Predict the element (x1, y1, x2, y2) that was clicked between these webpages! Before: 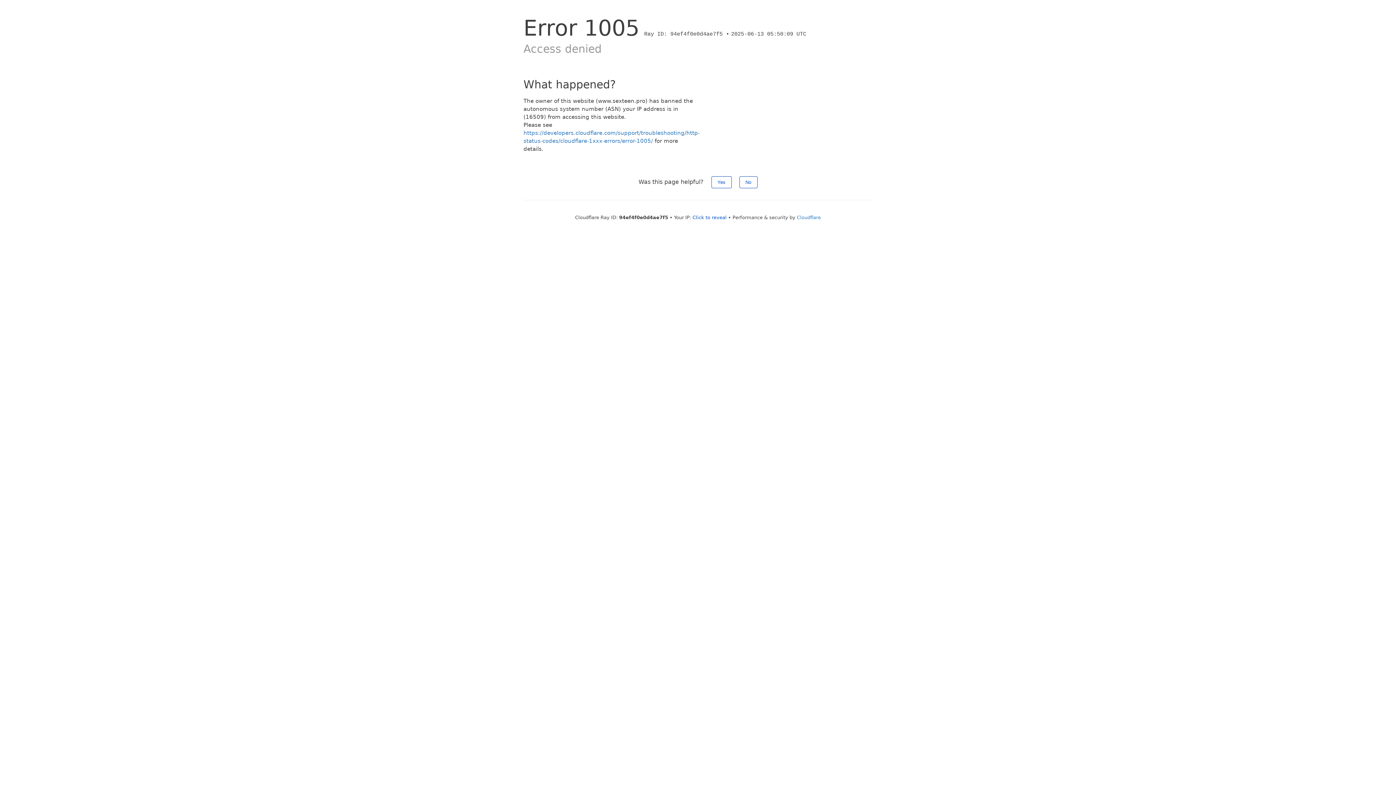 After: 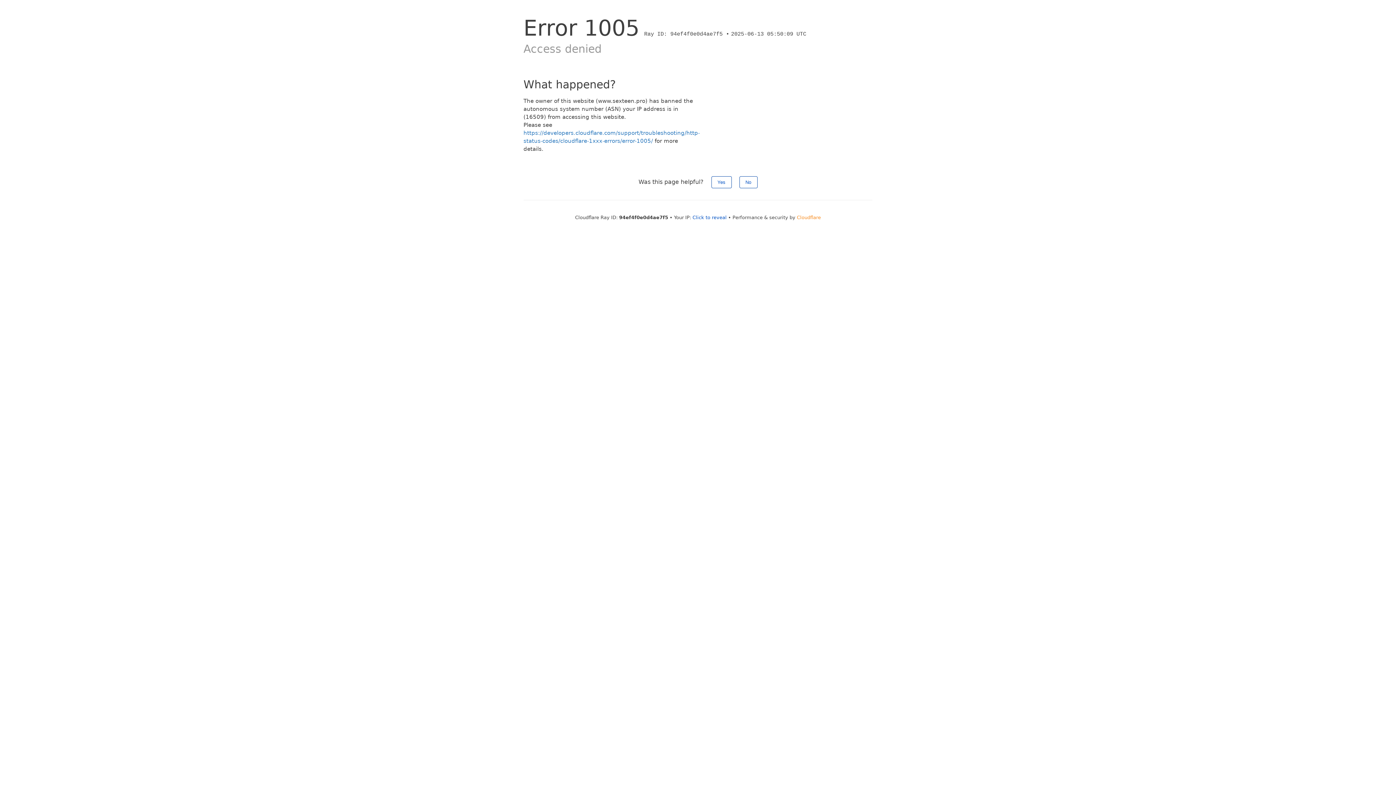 Action: label: Cloudflare bbox: (797, 214, 821, 220)